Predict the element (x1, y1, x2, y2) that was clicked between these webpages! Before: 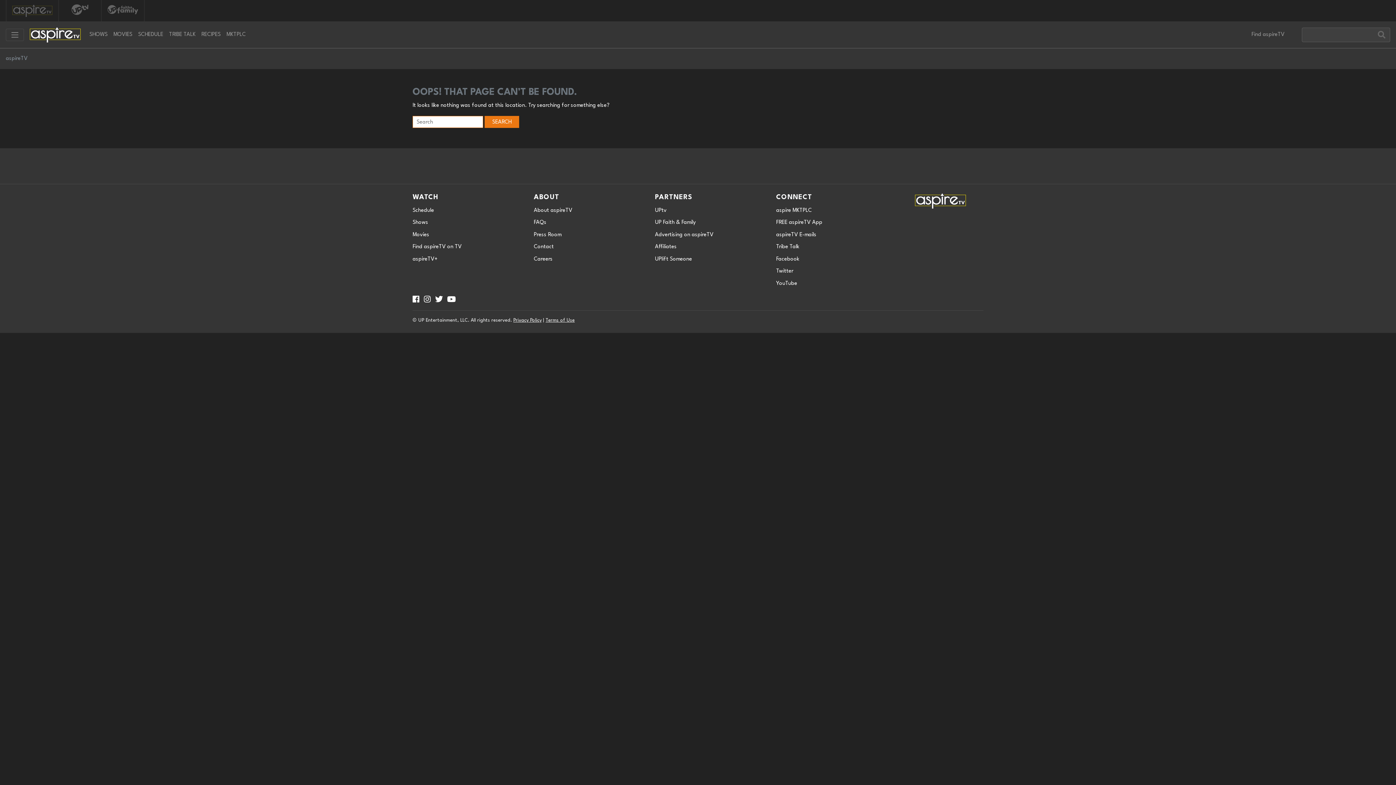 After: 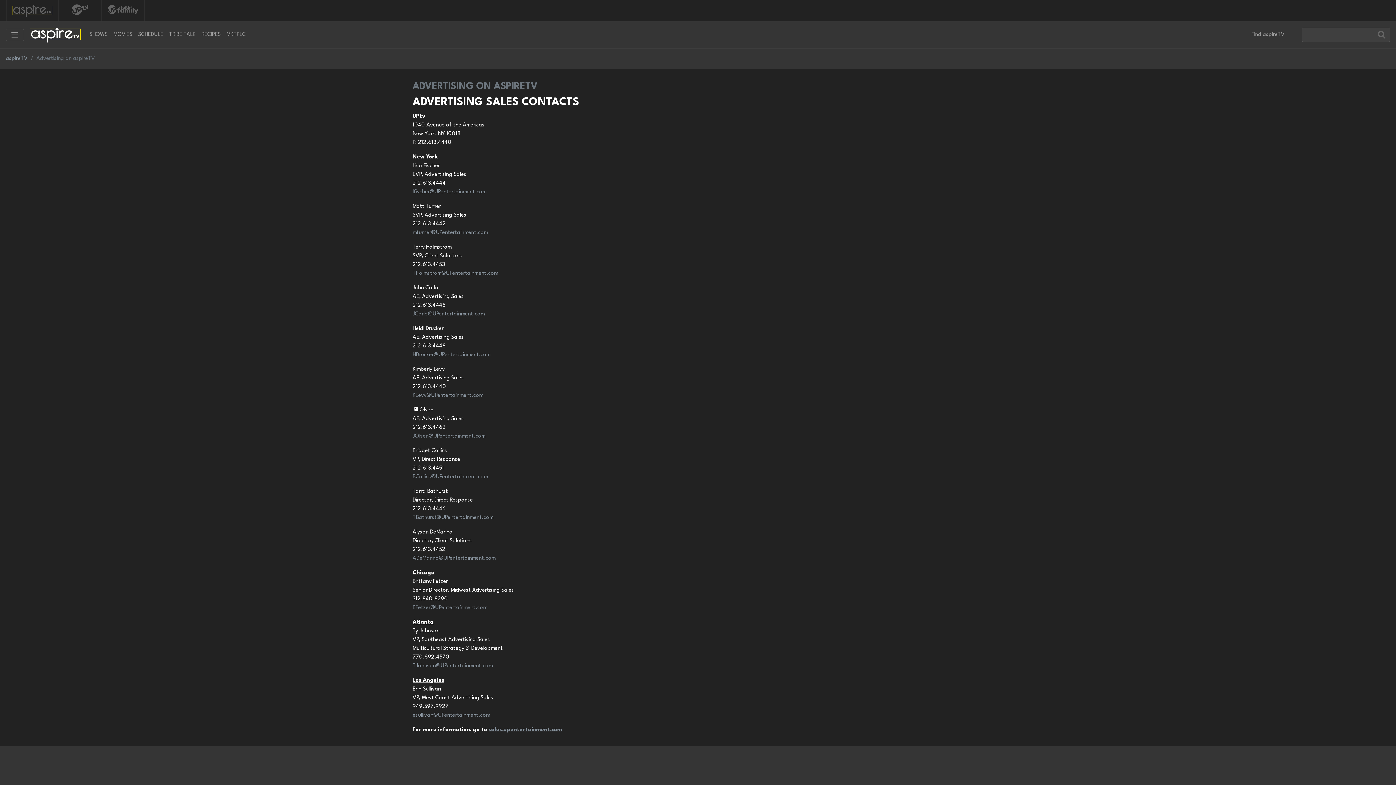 Action: label: Advertising on aspireTV bbox: (655, 232, 713, 237)